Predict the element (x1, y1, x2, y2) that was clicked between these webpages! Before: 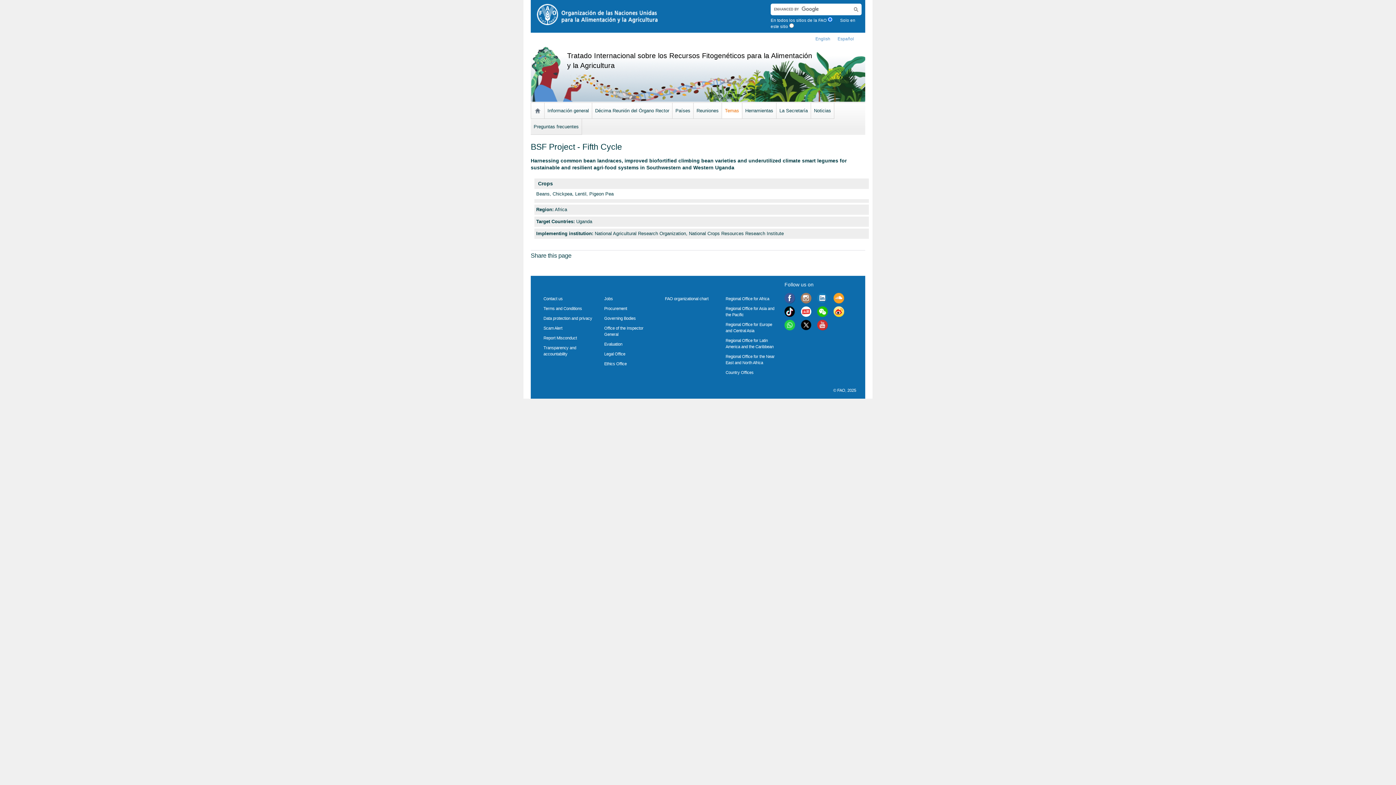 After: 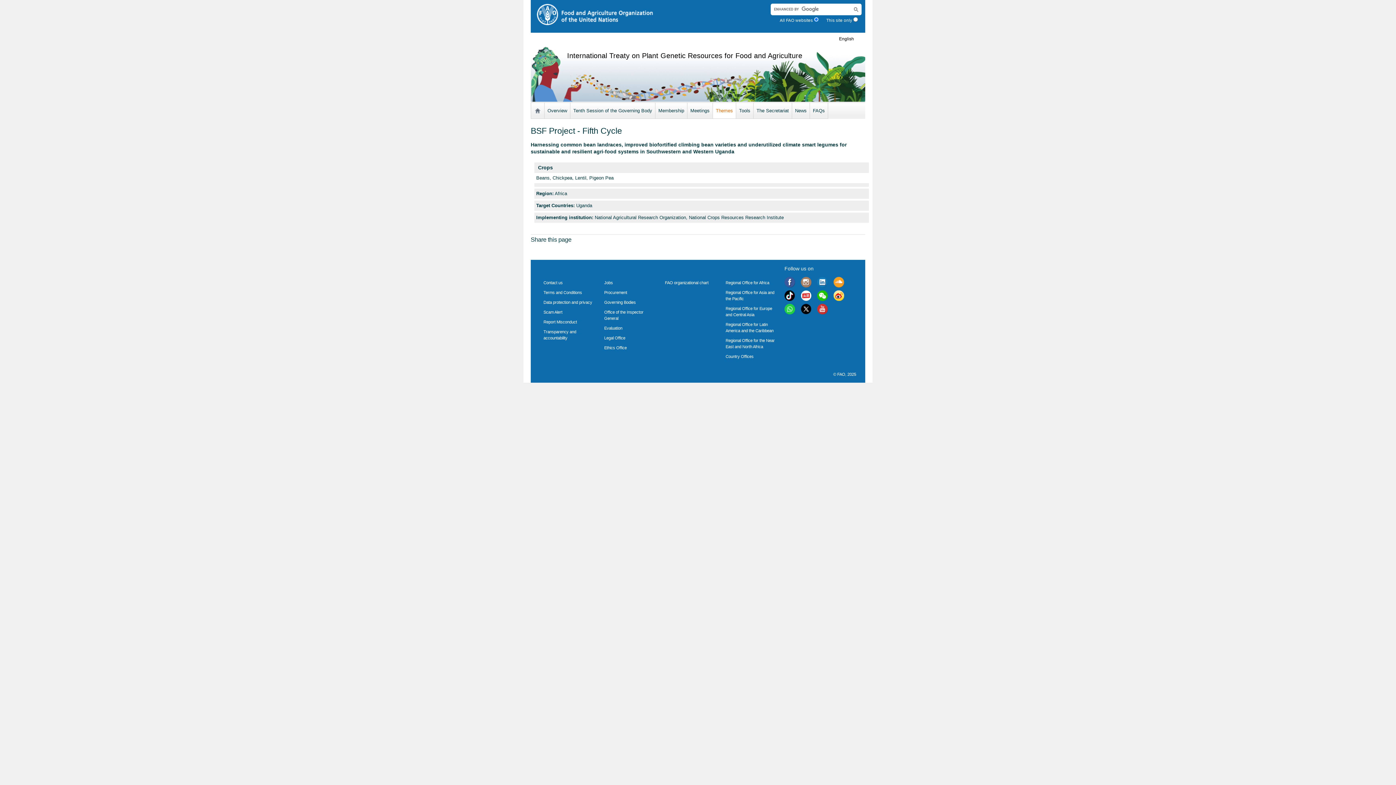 Action: bbox: (815, 36, 830, 41) label: English